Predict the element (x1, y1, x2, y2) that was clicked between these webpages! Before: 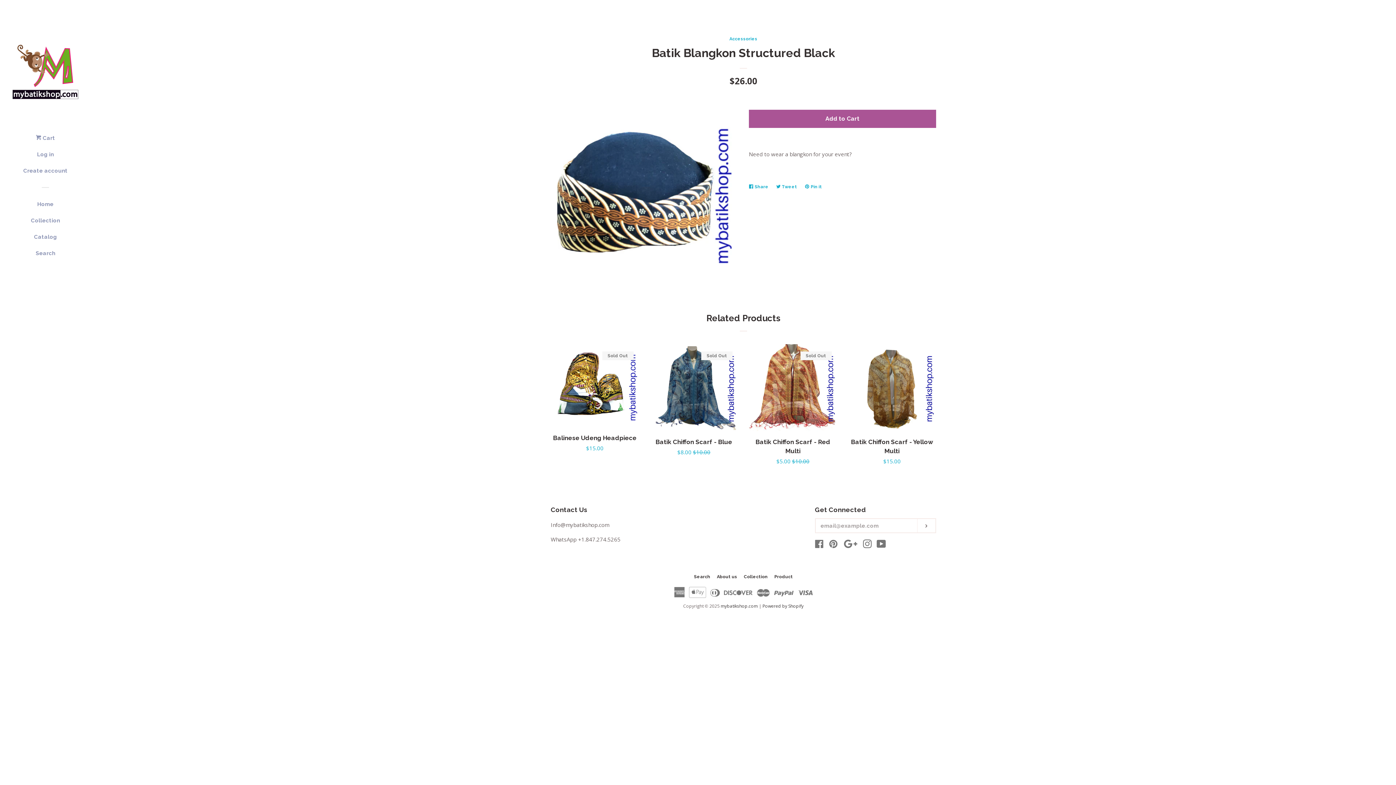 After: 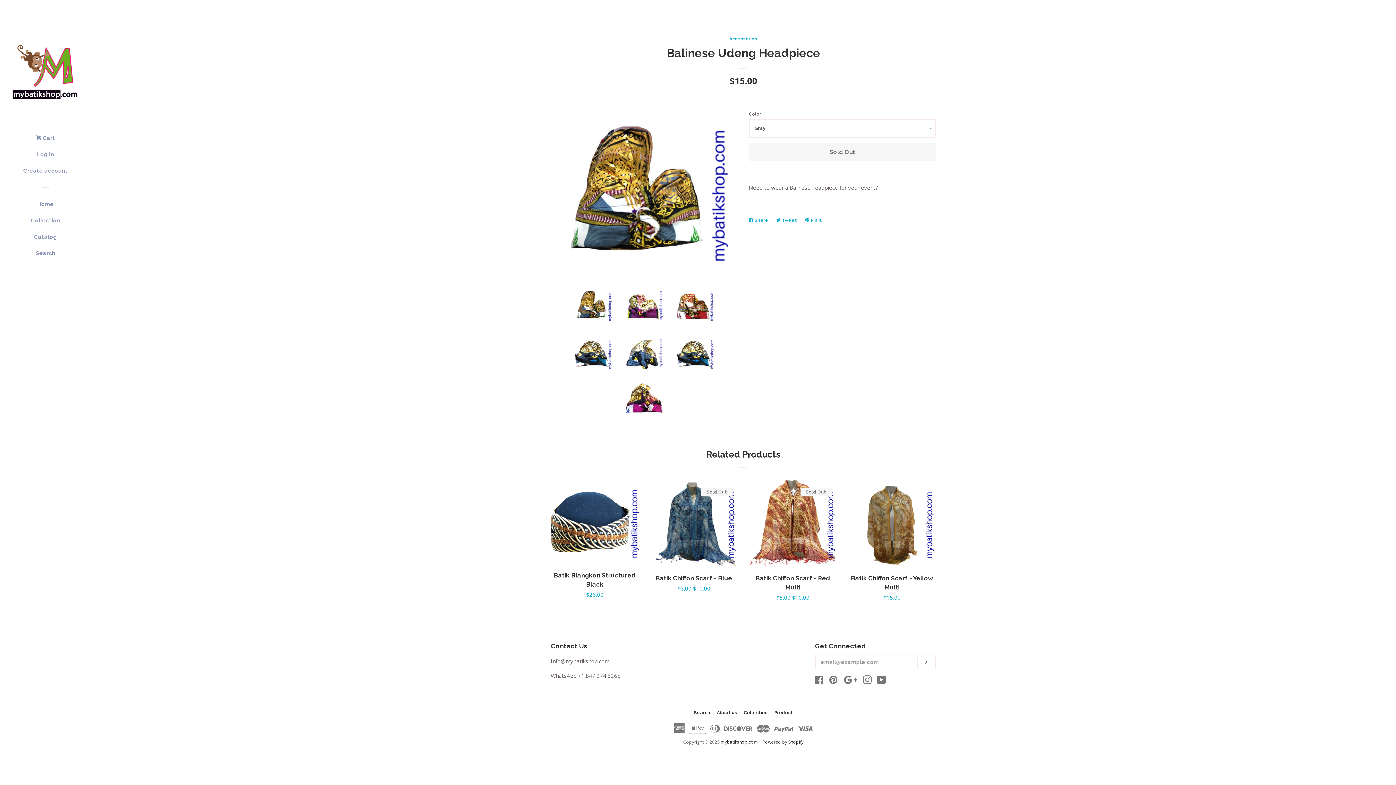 Action: bbox: (550, 344, 639, 459) label: Balinese Udeng Headpiece

Regular price
$15.00

Sold Out